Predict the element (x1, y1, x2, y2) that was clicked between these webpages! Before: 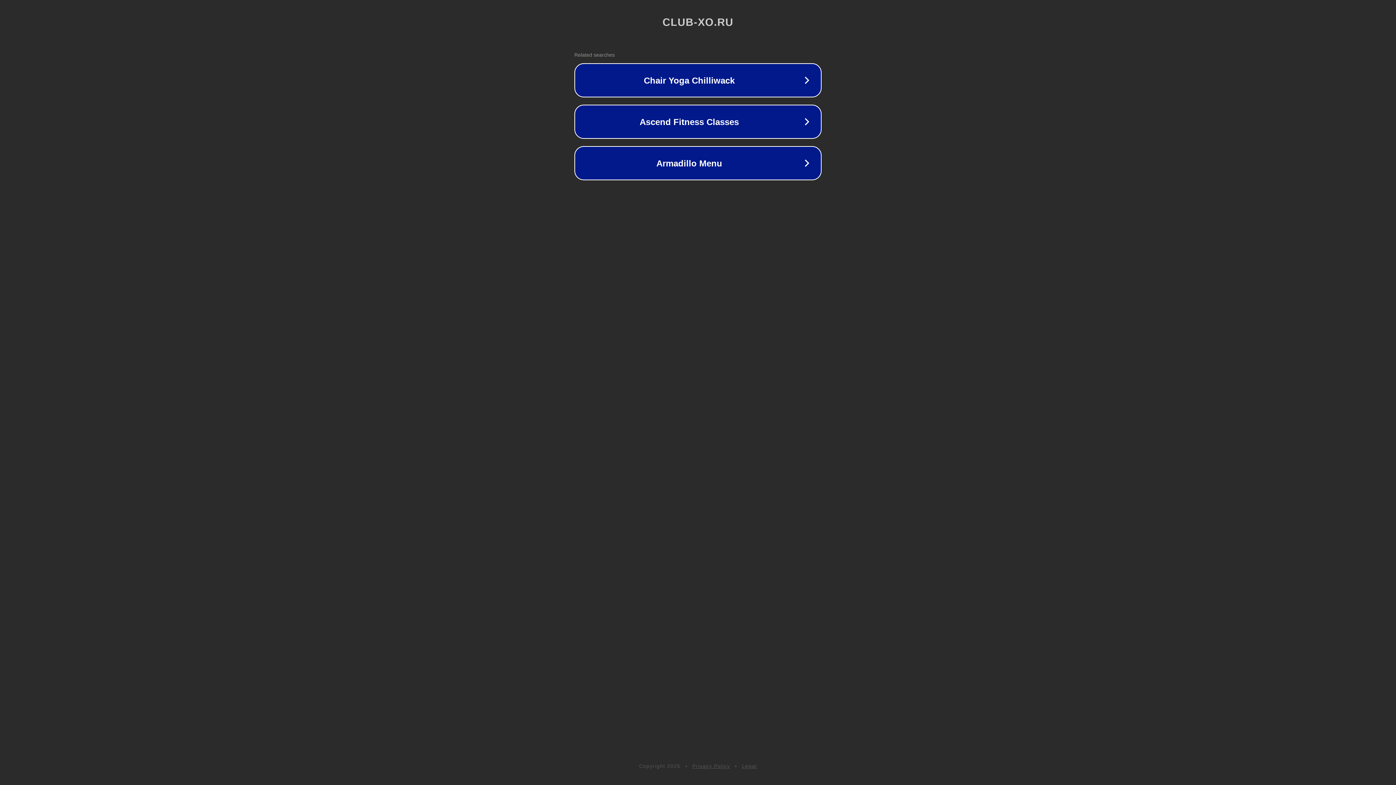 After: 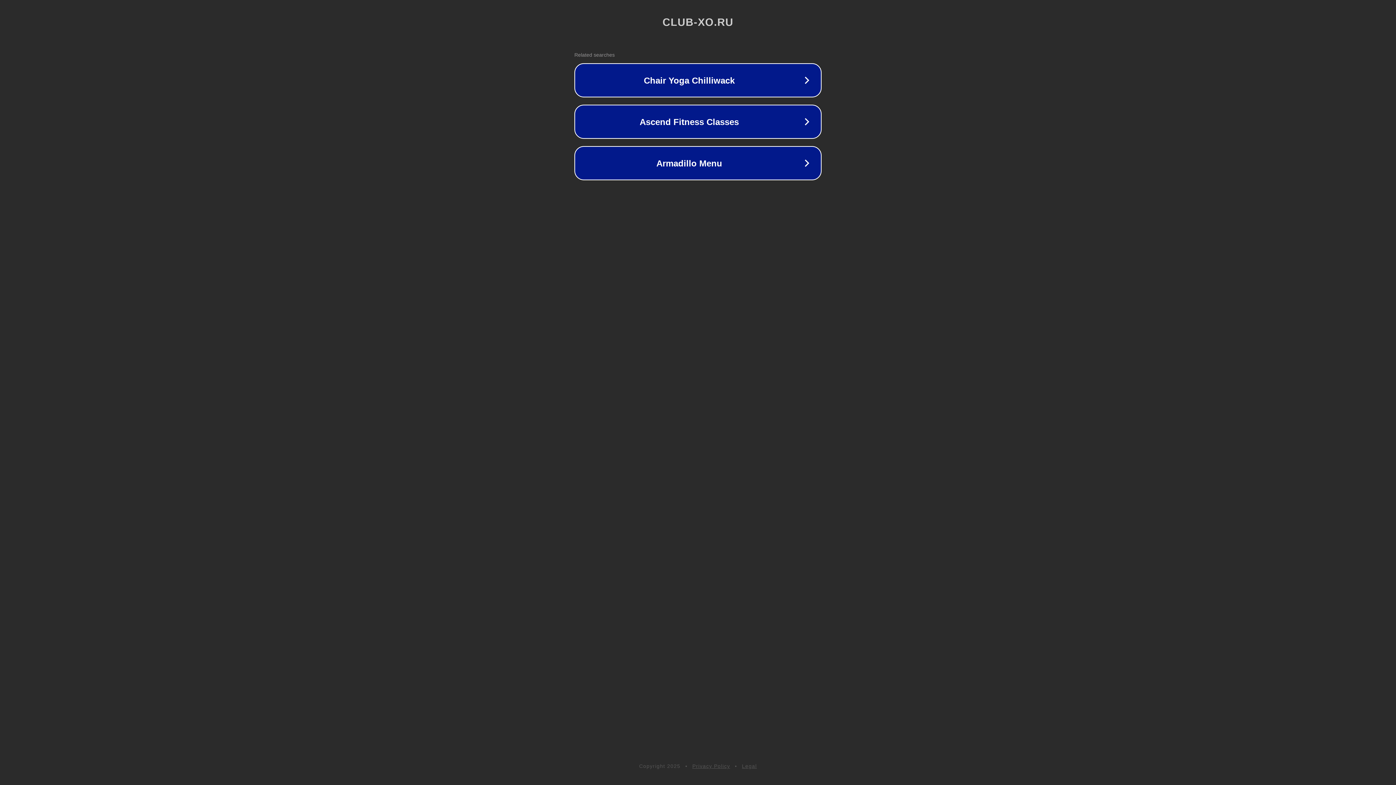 Action: bbox: (692, 763, 730, 769) label: Privacy Policy